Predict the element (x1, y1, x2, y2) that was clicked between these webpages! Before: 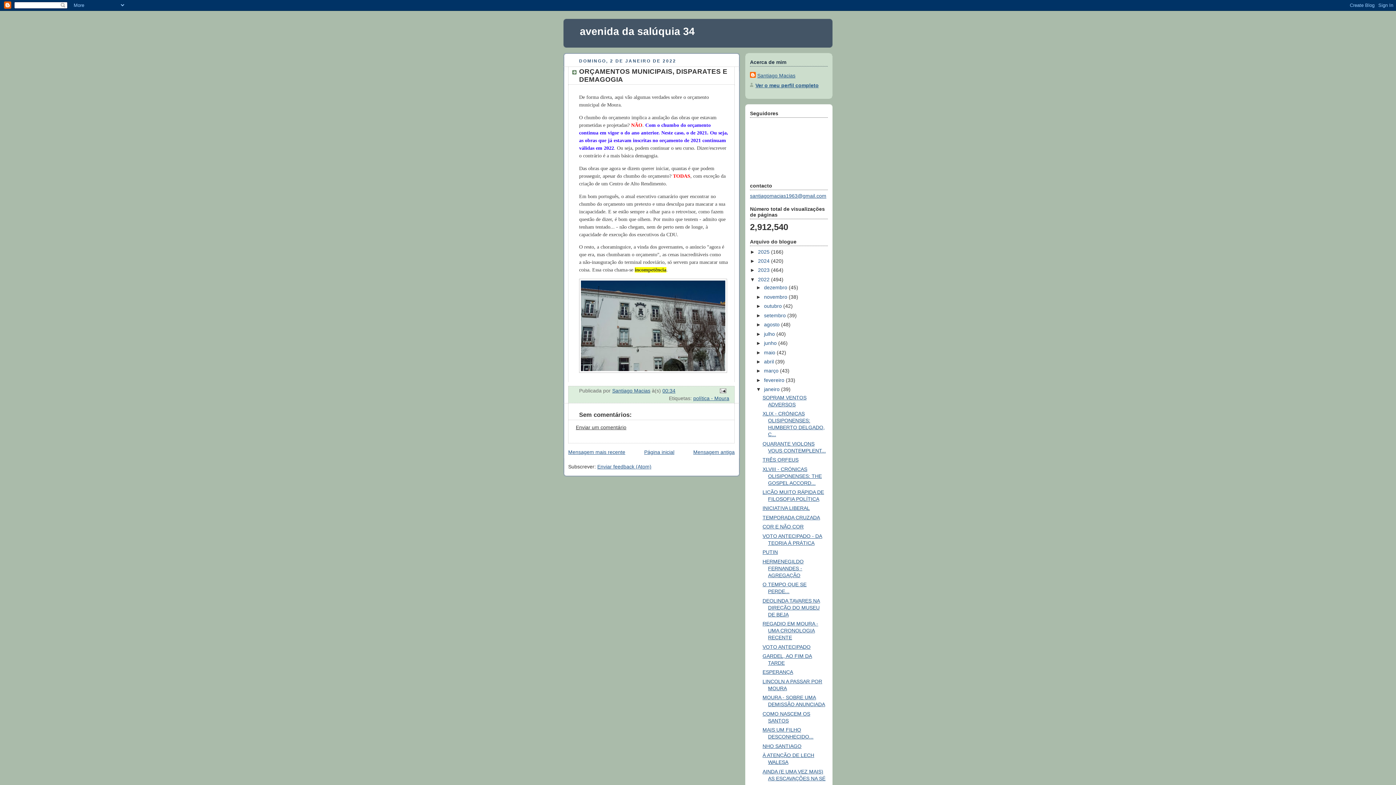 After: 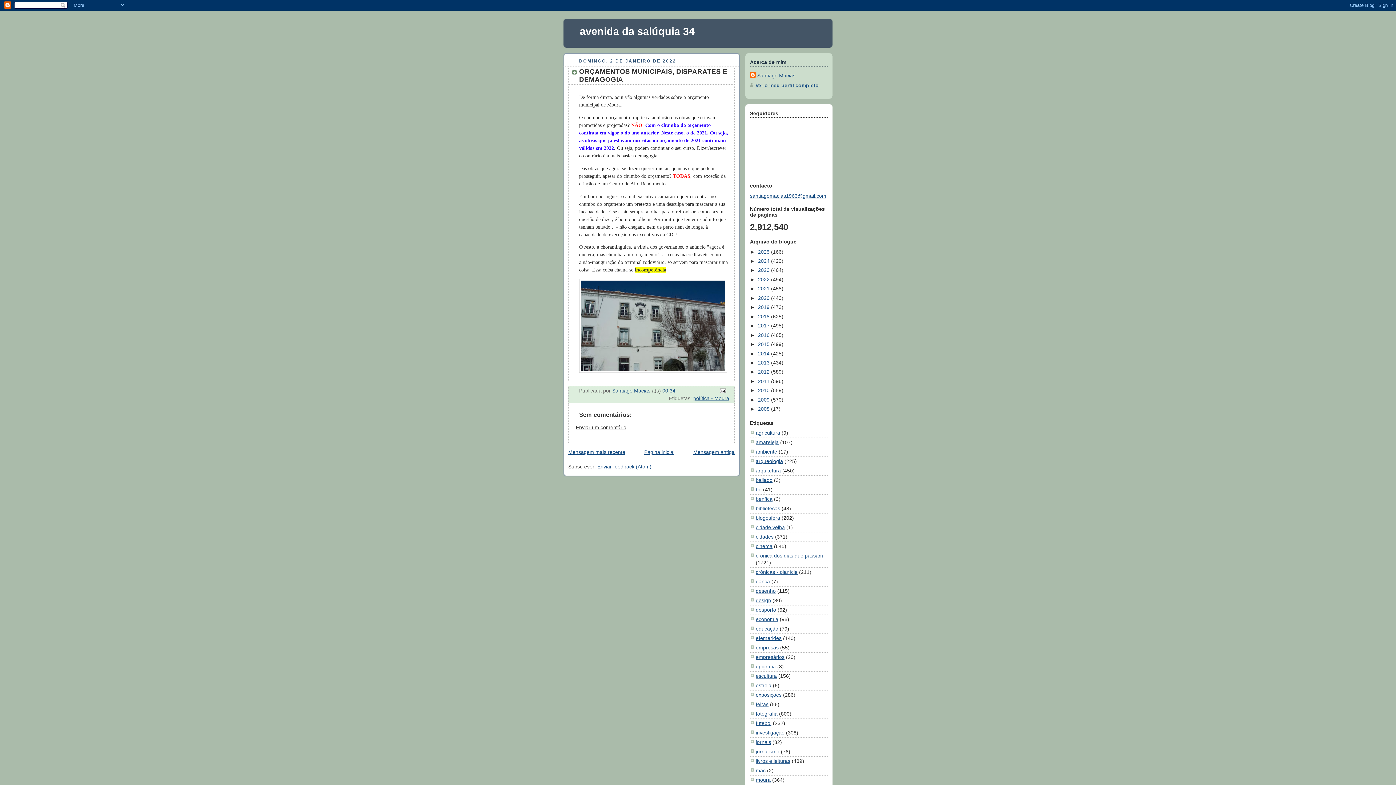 Action: label: ▼   bbox: (750, 276, 758, 282)